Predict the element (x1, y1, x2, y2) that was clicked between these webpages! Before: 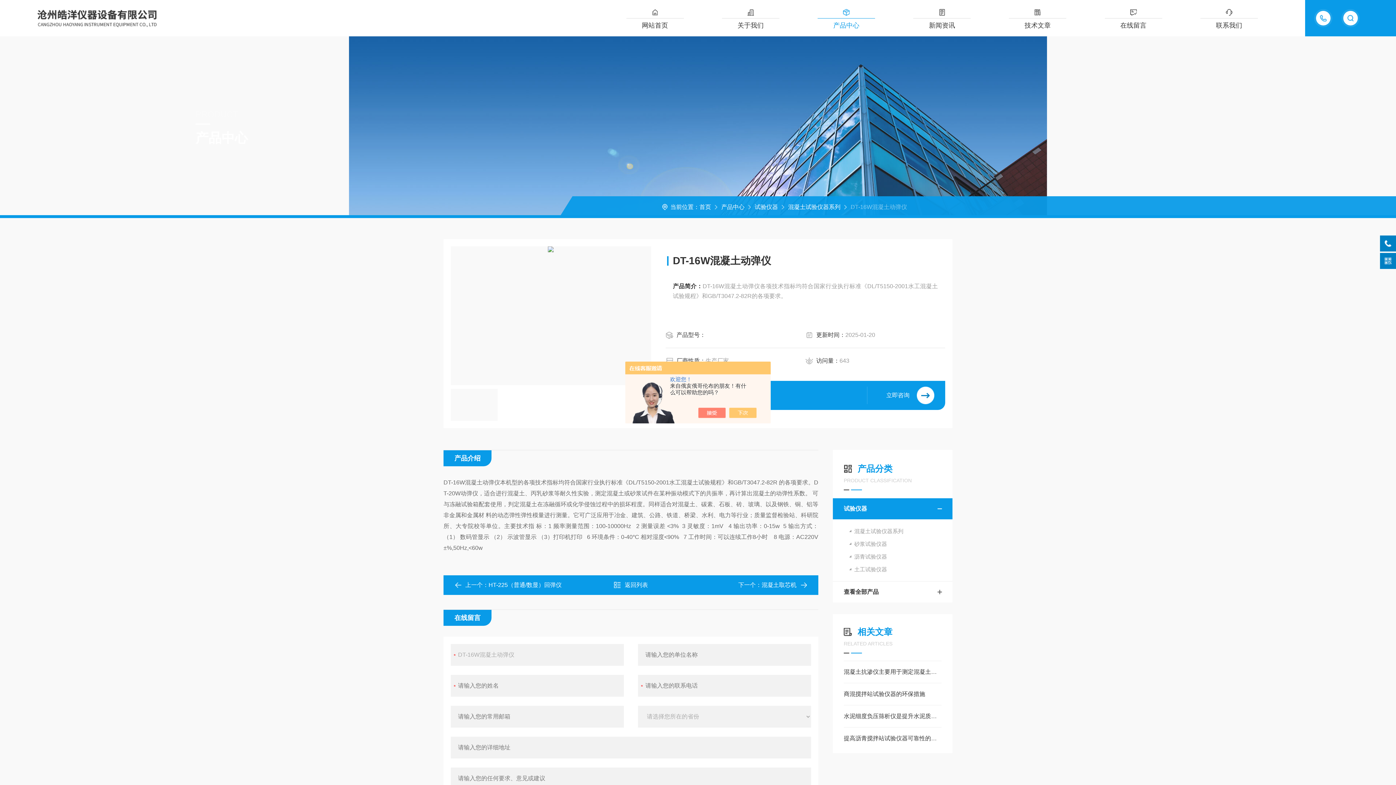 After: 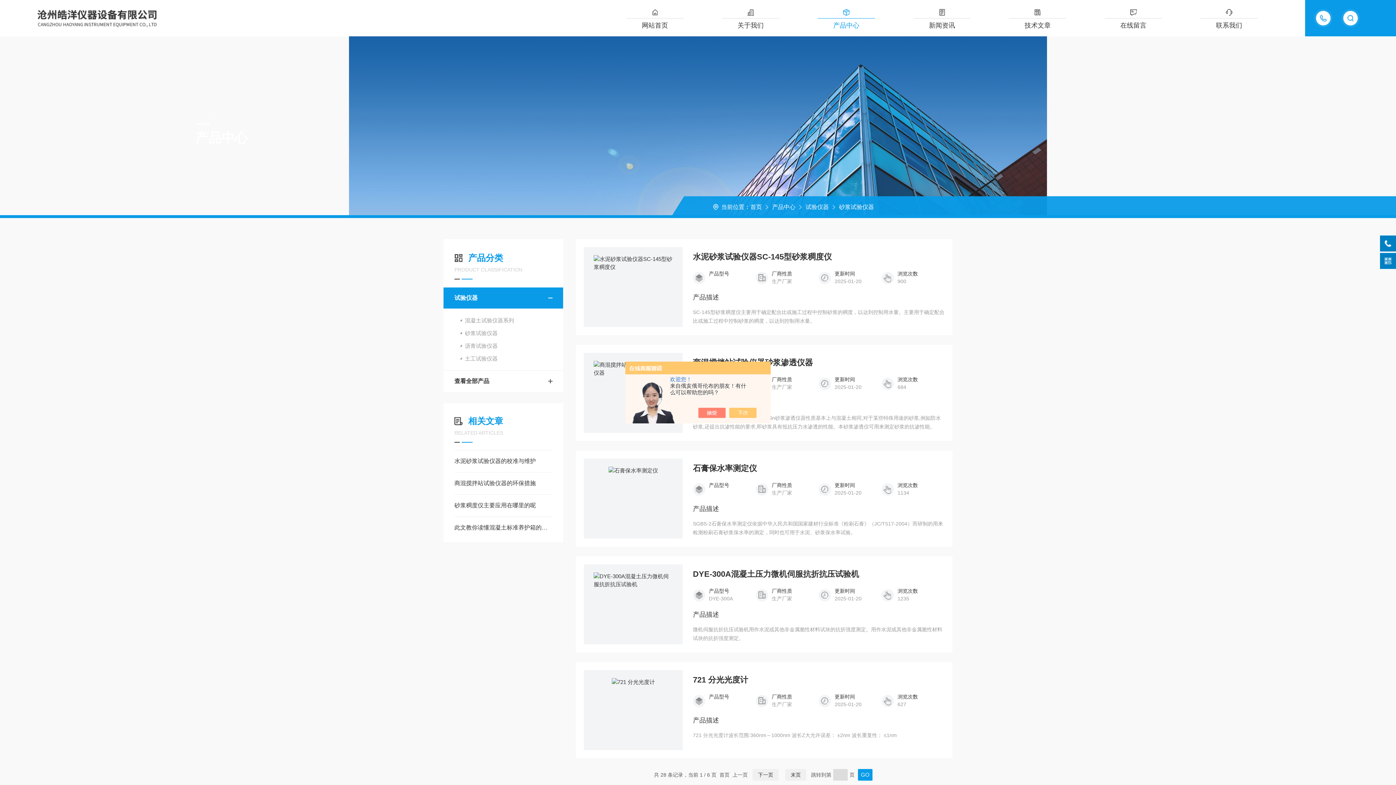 Action: label: 砂浆试验仪器 bbox: (833, 537, 952, 550)